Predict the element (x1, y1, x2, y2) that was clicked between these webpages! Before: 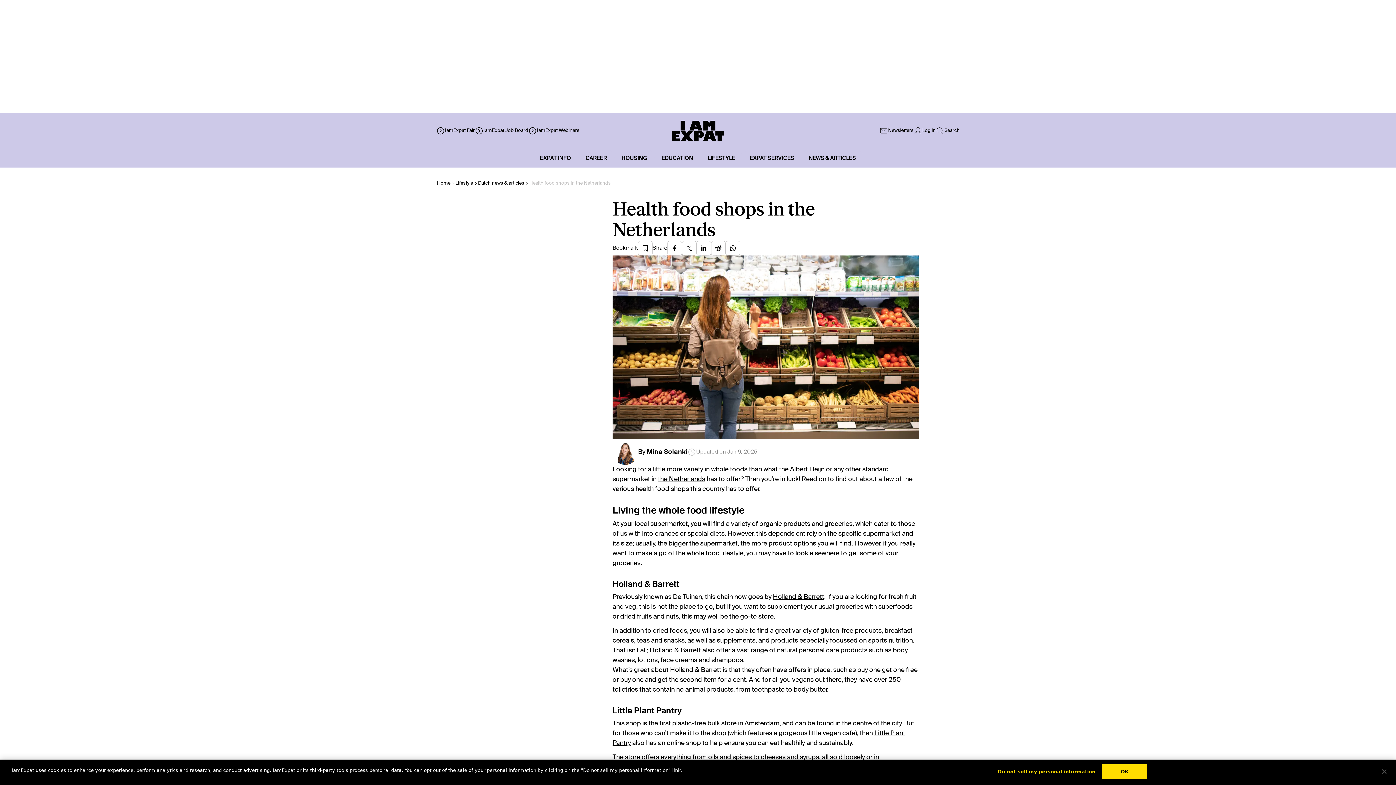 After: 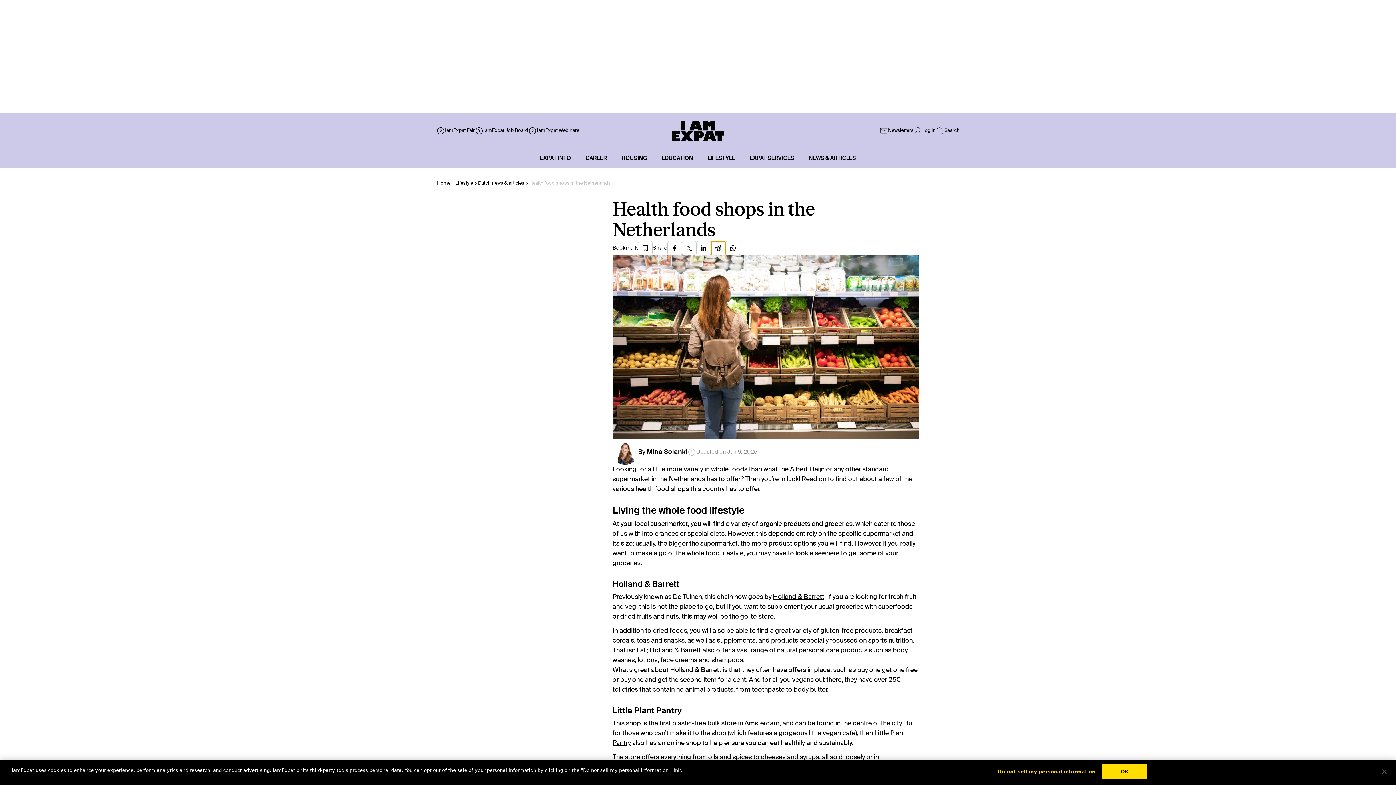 Action: bbox: (711, 241, 725, 255)